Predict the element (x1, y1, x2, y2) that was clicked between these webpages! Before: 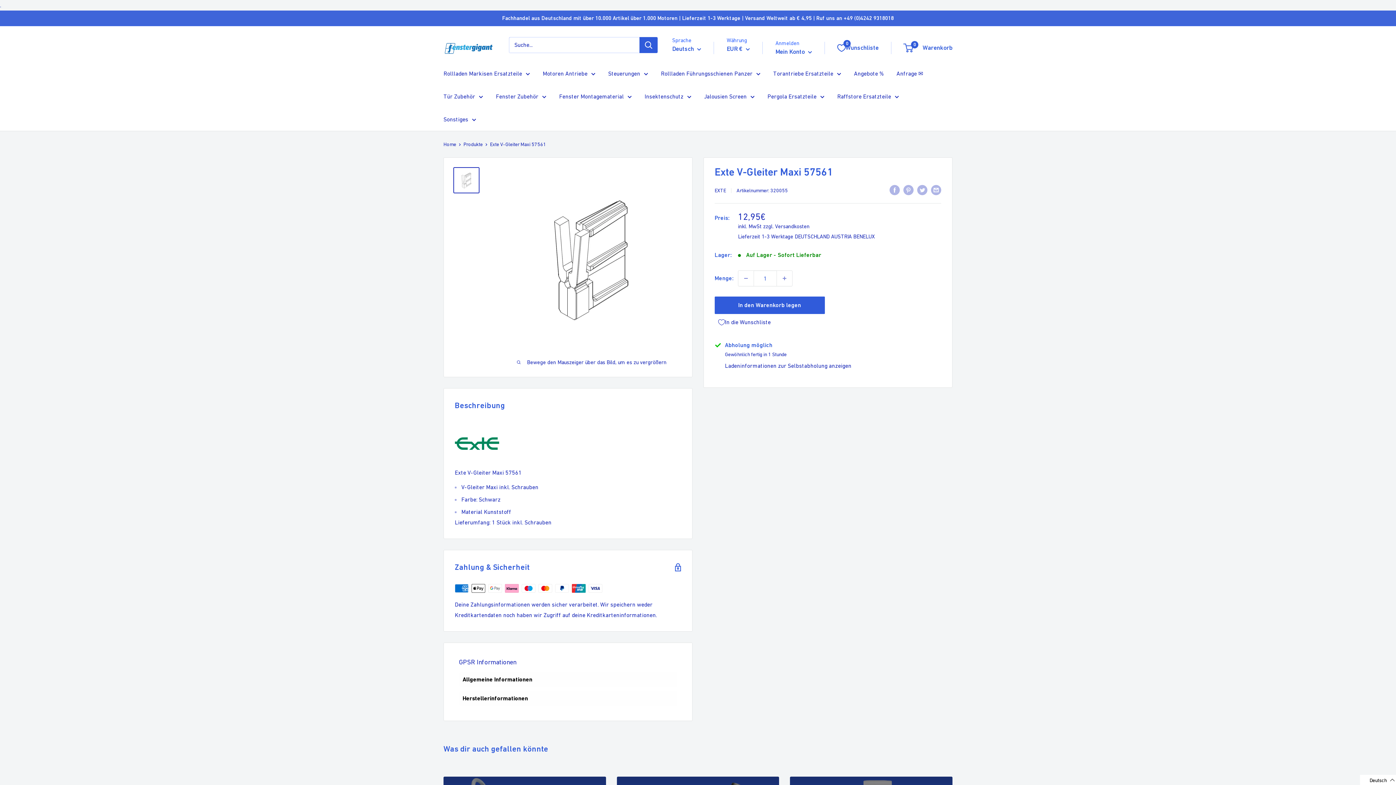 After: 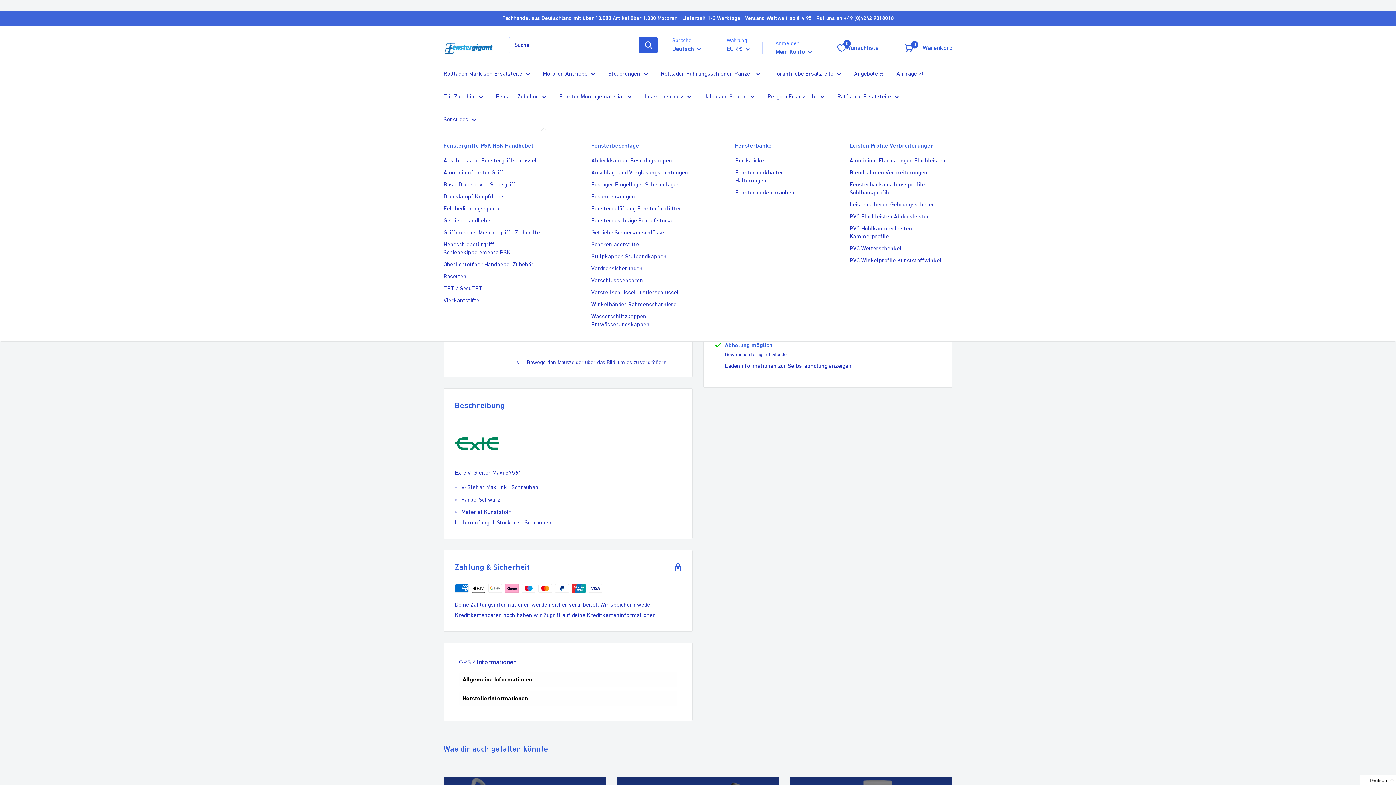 Action: label: Fenster Zubehör bbox: (496, 91, 546, 101)